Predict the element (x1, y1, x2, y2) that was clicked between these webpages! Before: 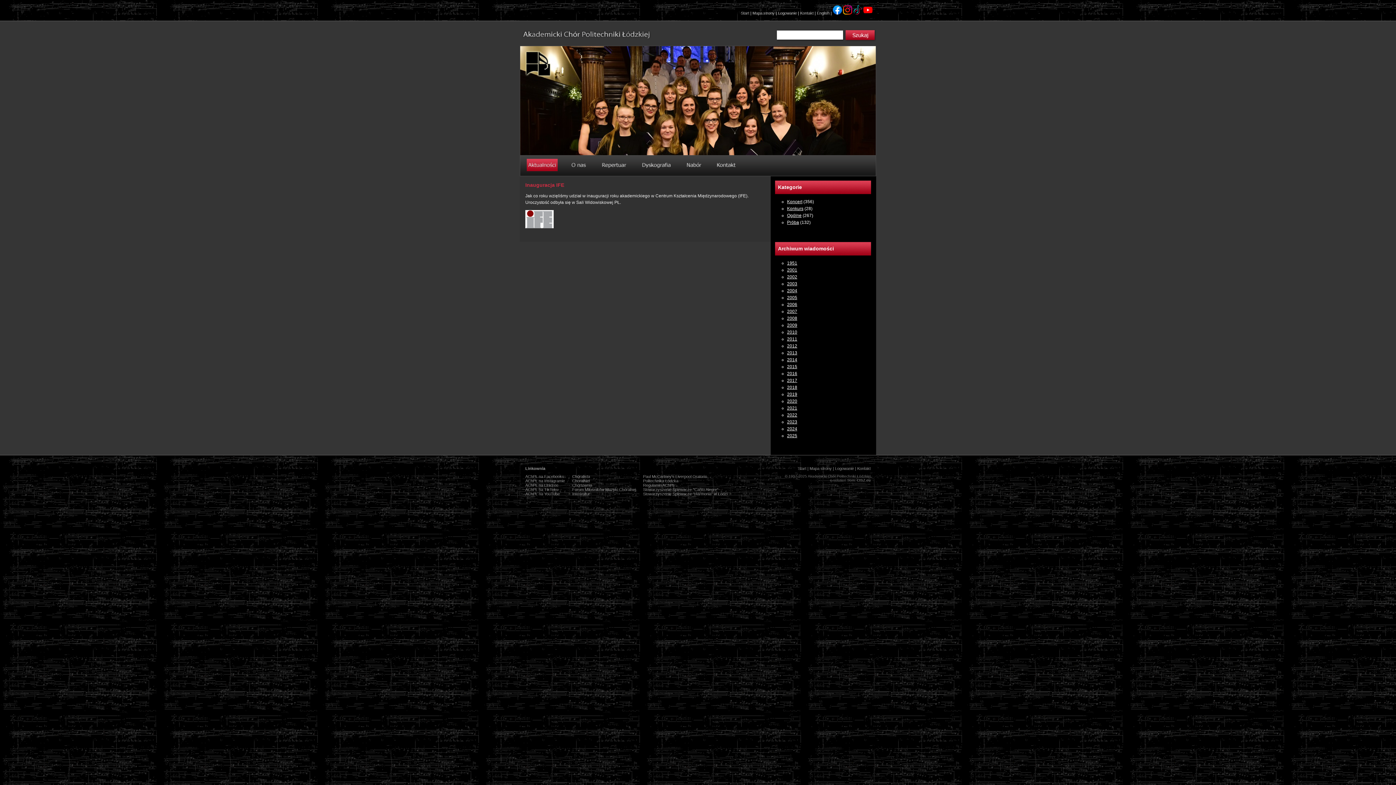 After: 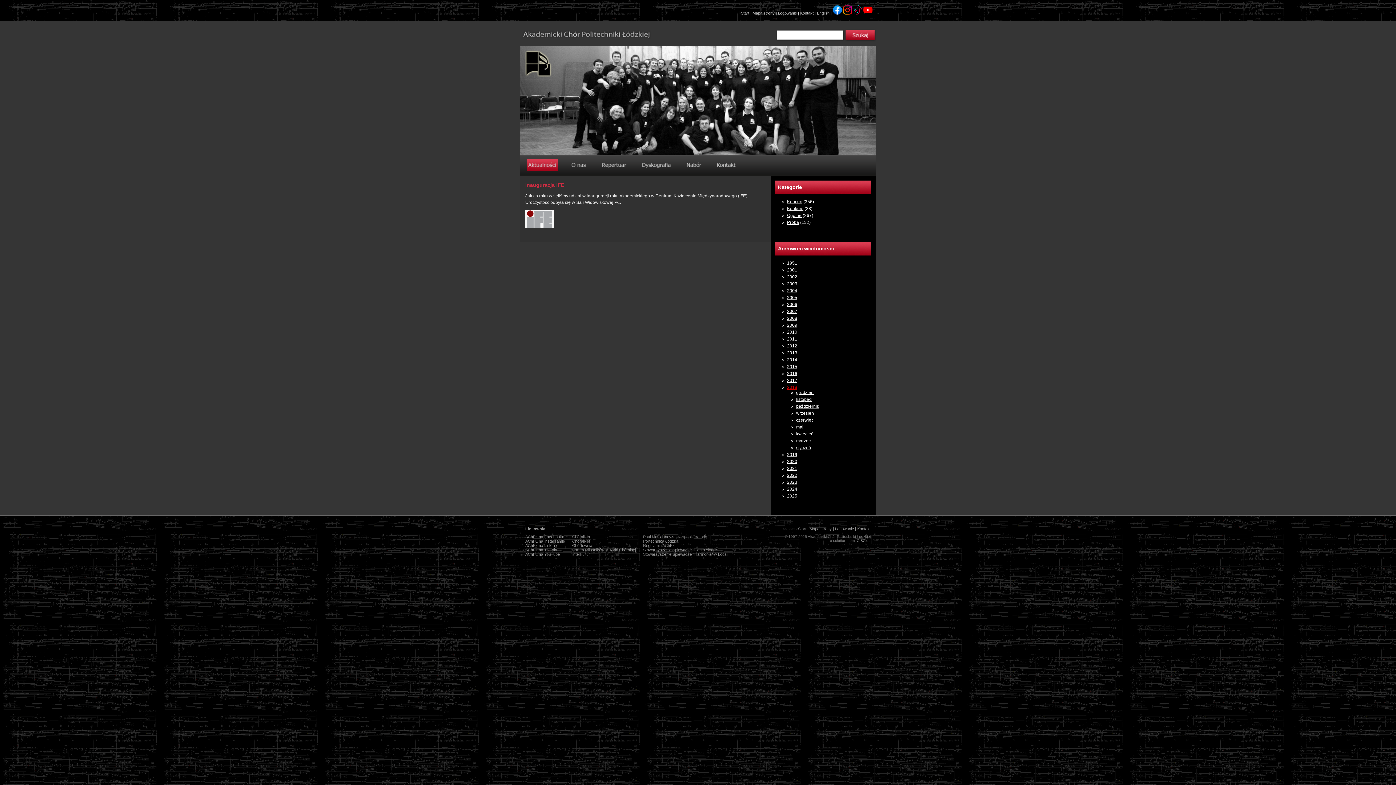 Action: bbox: (787, 385, 797, 390) label: 2018